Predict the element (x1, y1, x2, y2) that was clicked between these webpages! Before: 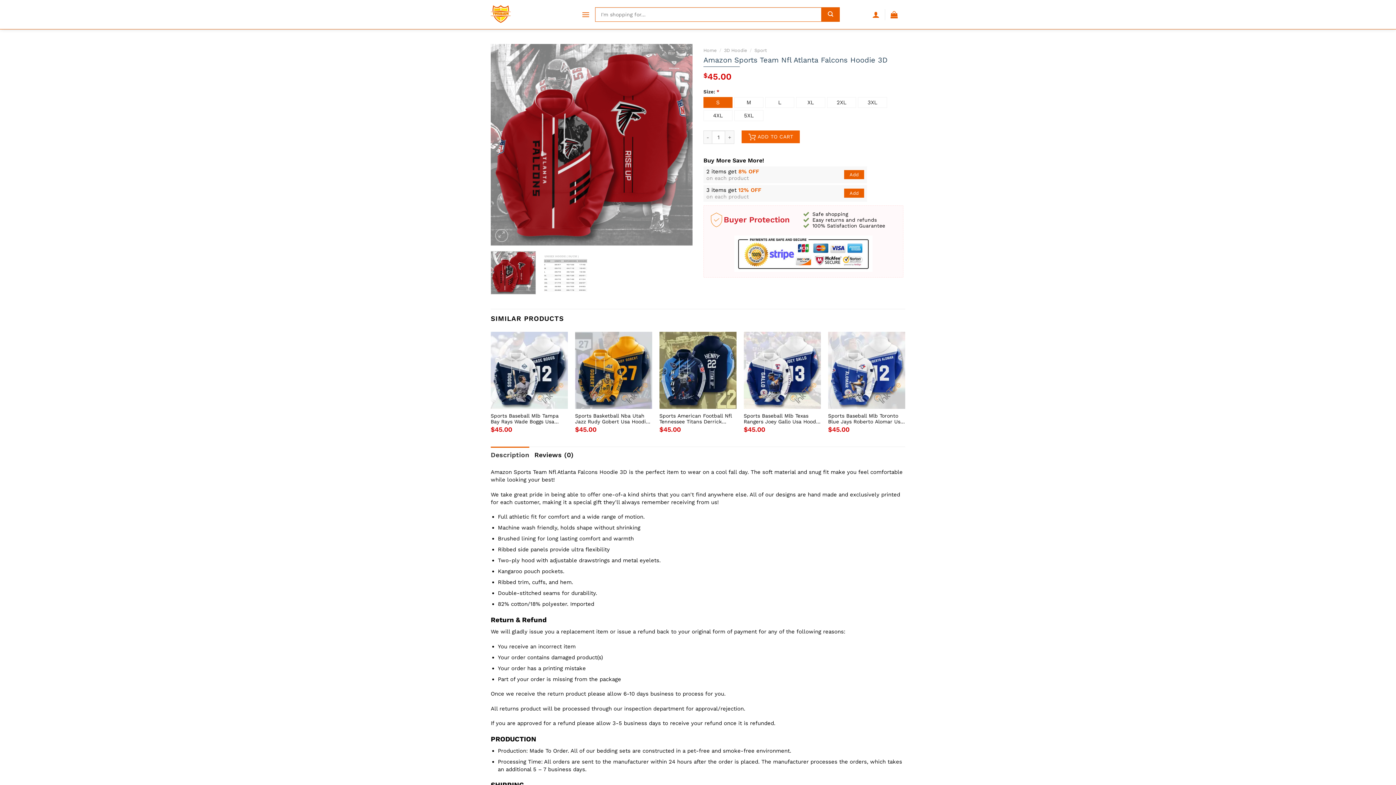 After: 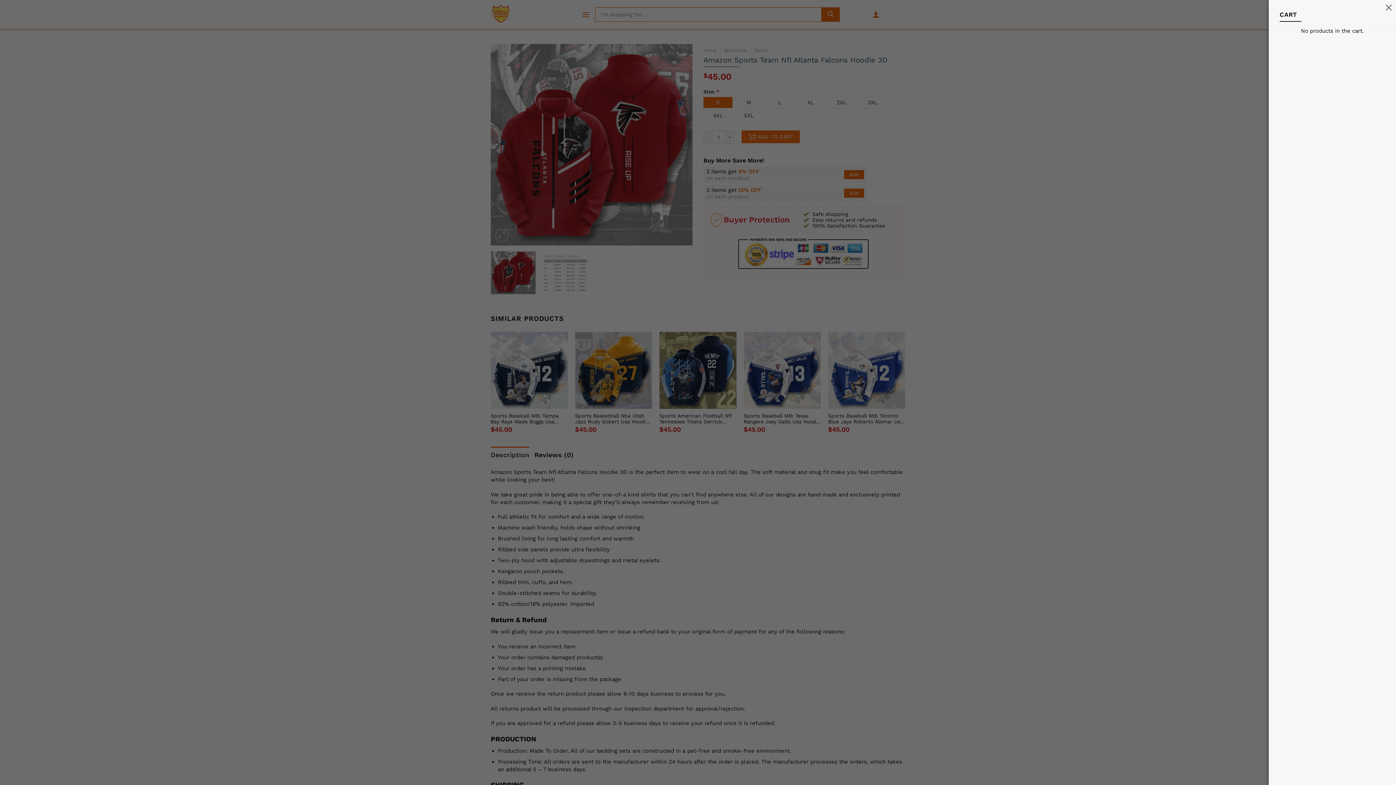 Action: bbox: (890, 6, 898, 22)